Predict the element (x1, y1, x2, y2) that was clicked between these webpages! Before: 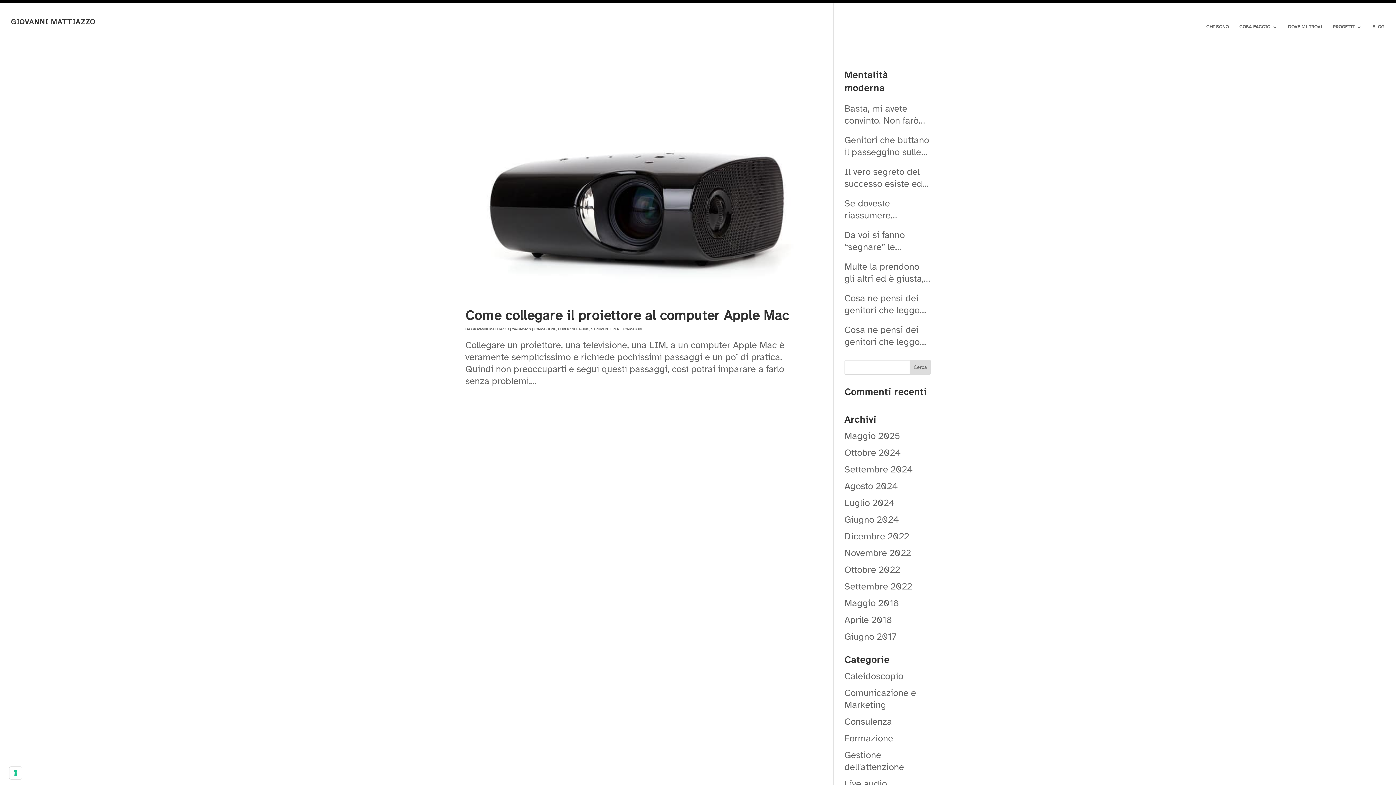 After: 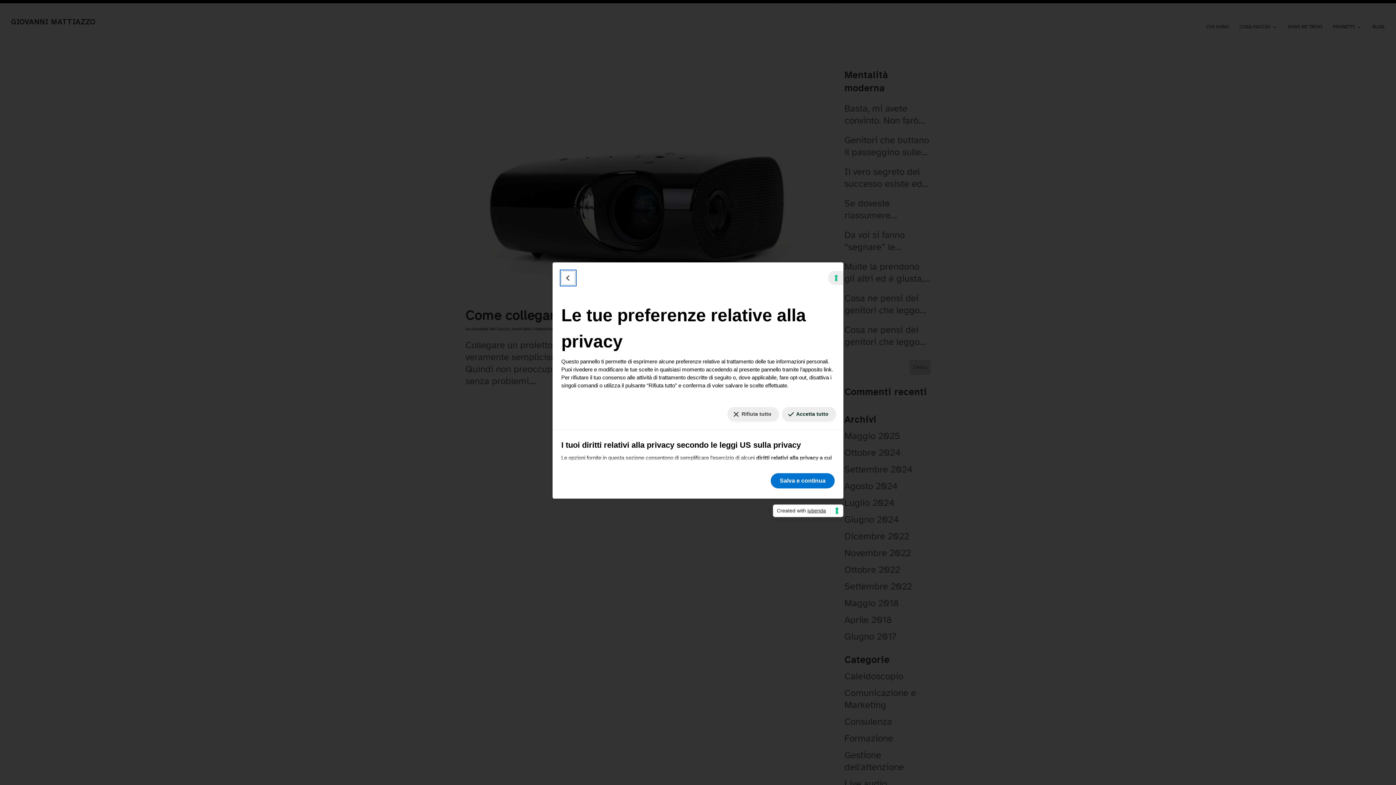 Action: bbox: (9, 767, 21, 779) label: Le tue preferenze relative al consenso per le tecnologie di tracciamento